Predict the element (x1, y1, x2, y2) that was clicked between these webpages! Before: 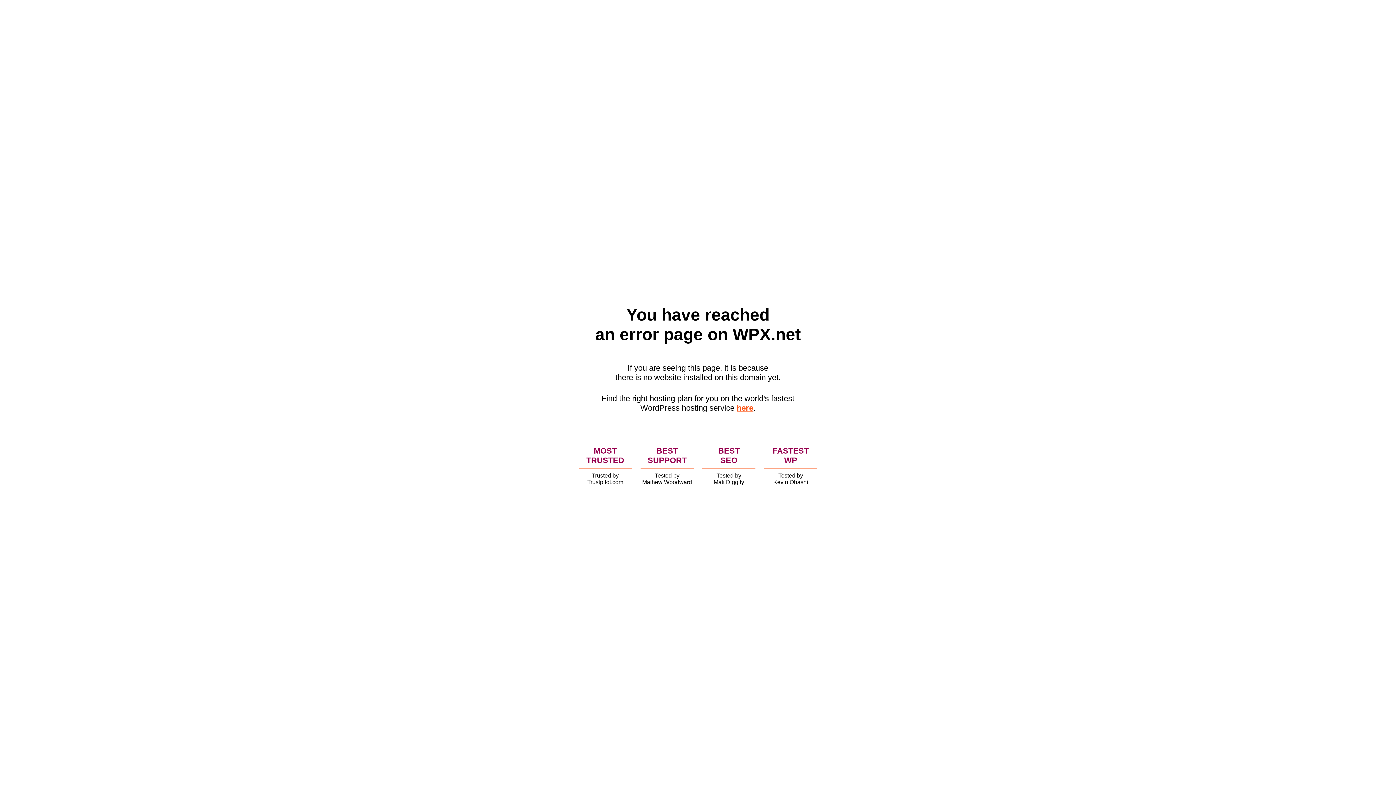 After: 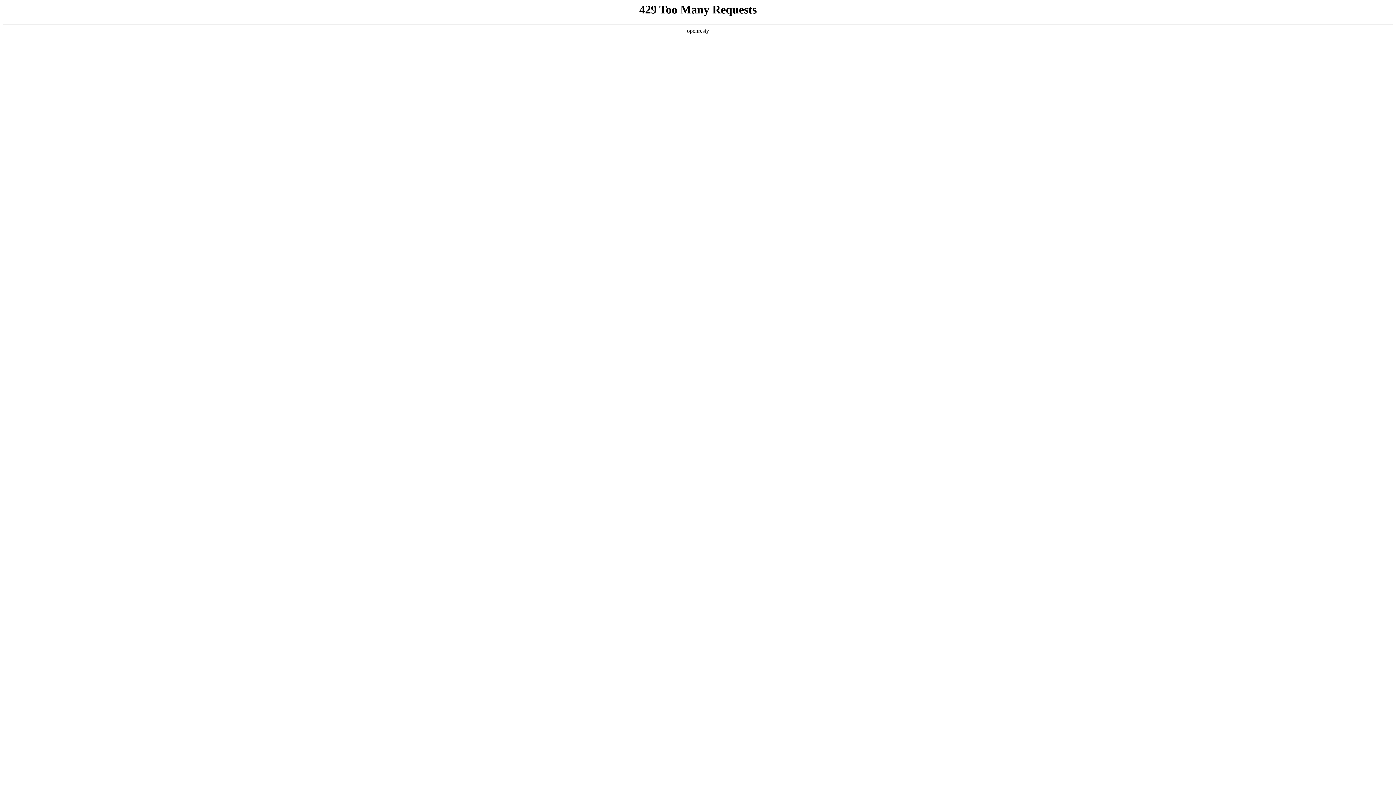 Action: label: here bbox: (736, 403, 753, 412)